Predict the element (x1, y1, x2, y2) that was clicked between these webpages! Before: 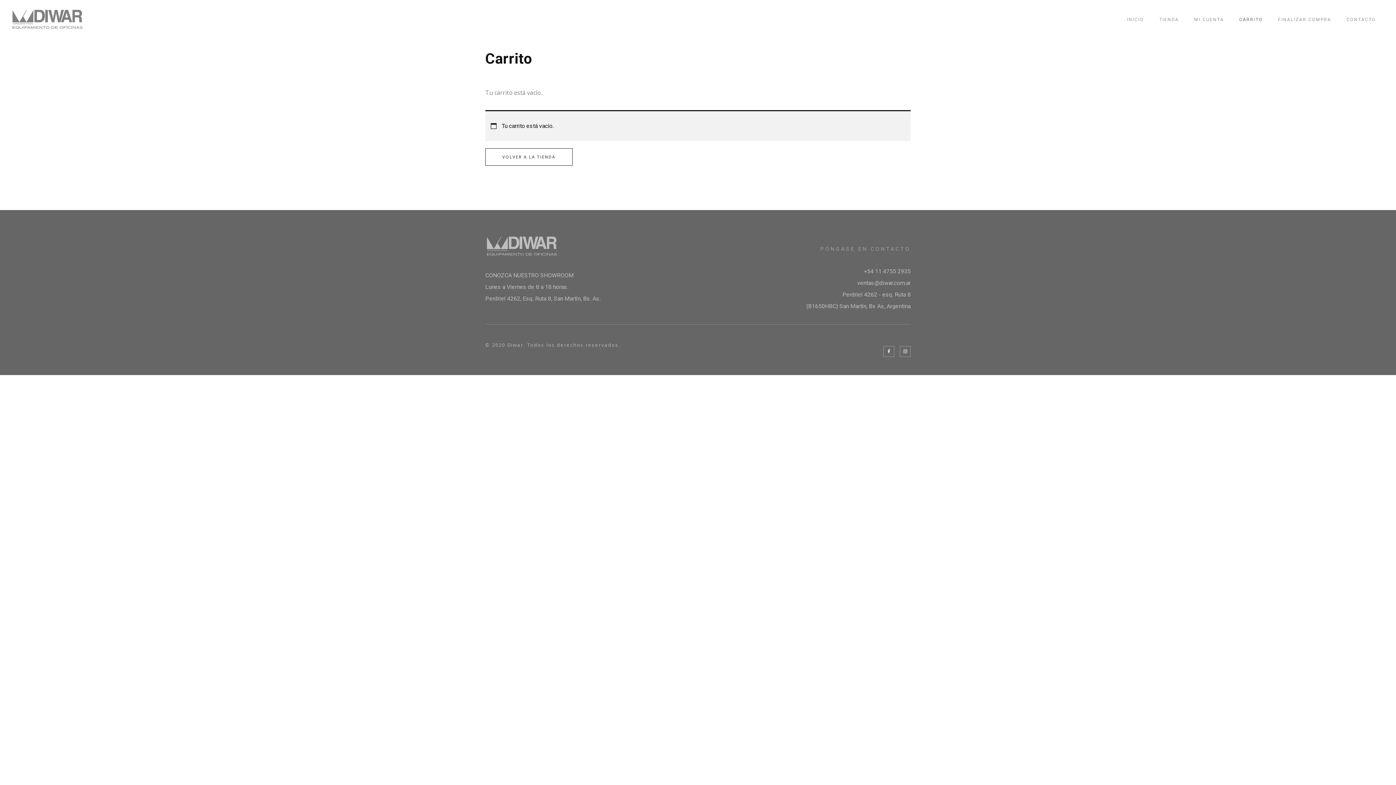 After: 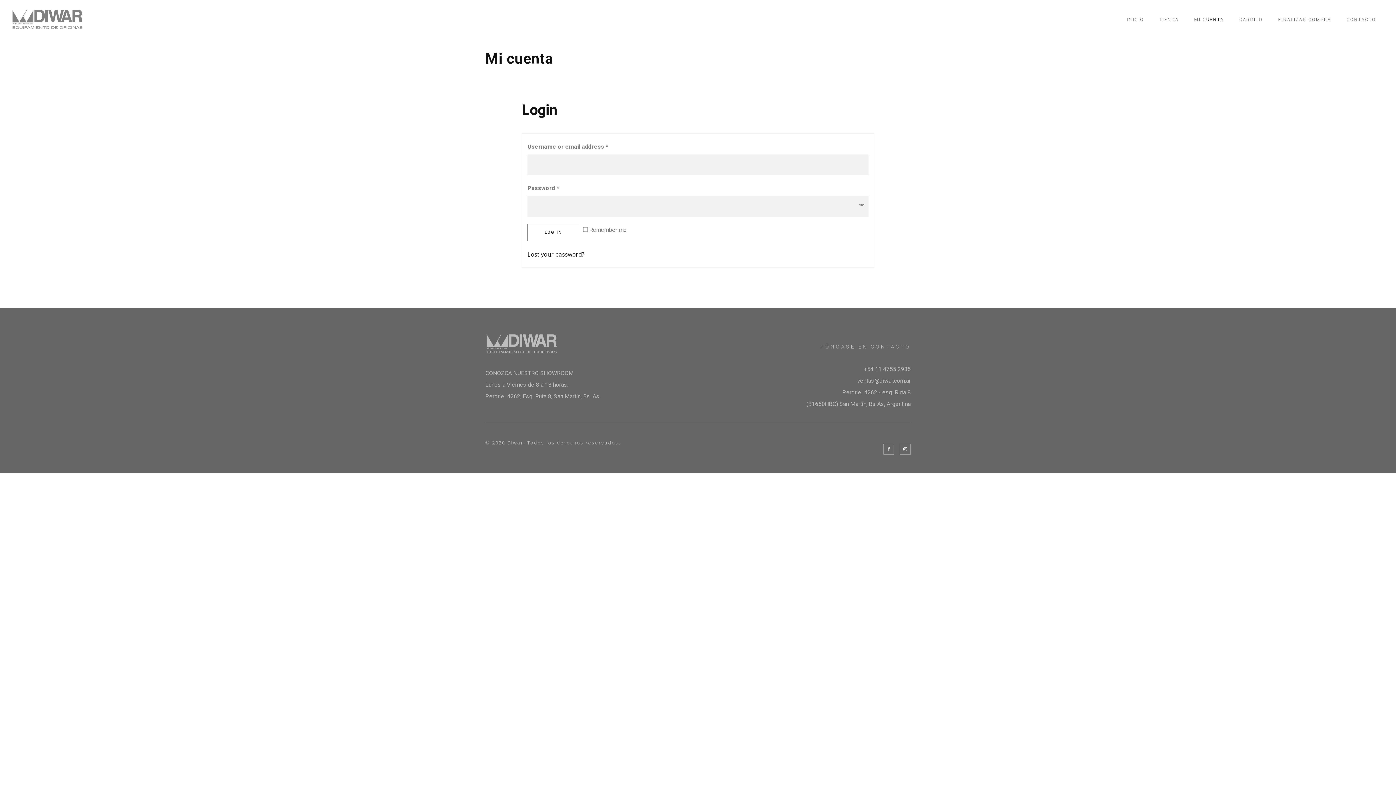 Action: label: MI CUENTA bbox: (1189, 14, 1229, 24)